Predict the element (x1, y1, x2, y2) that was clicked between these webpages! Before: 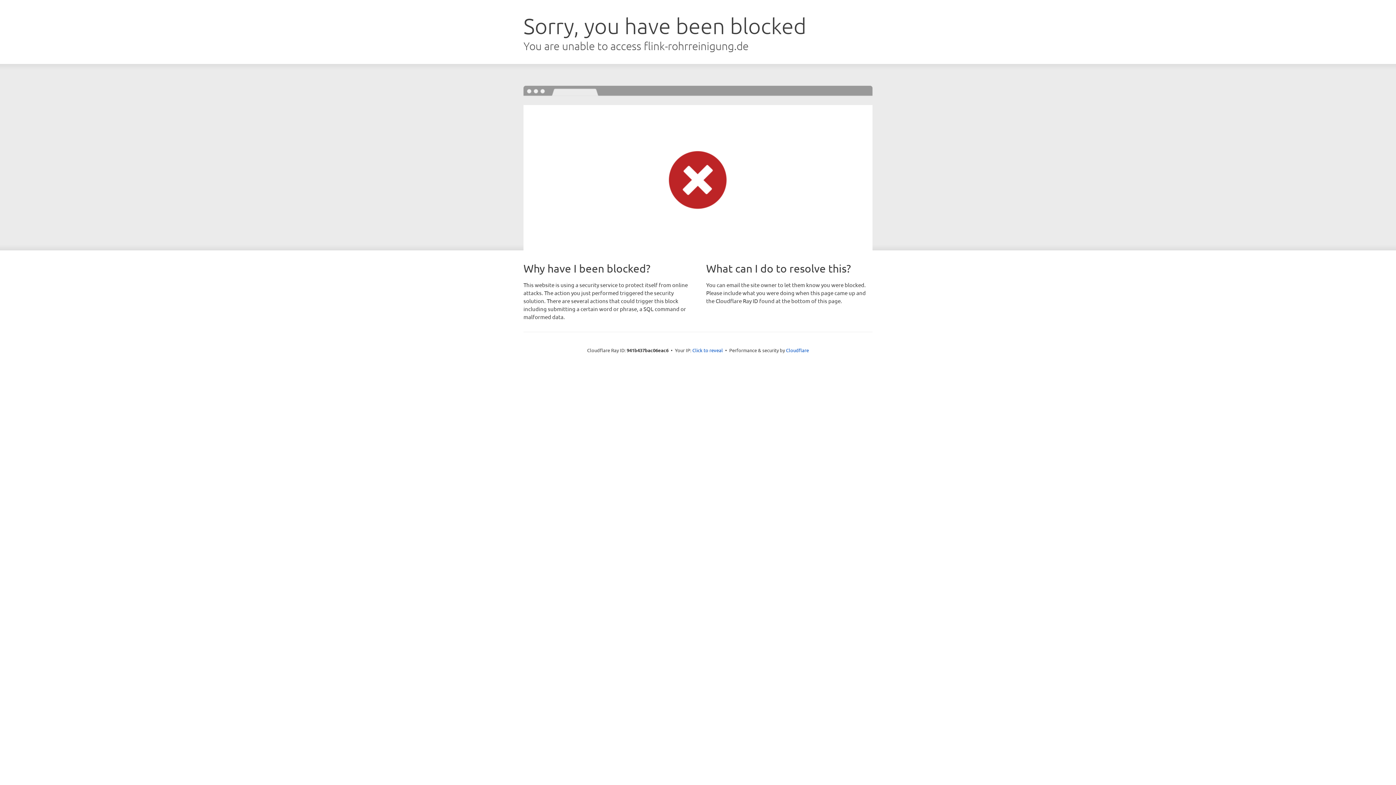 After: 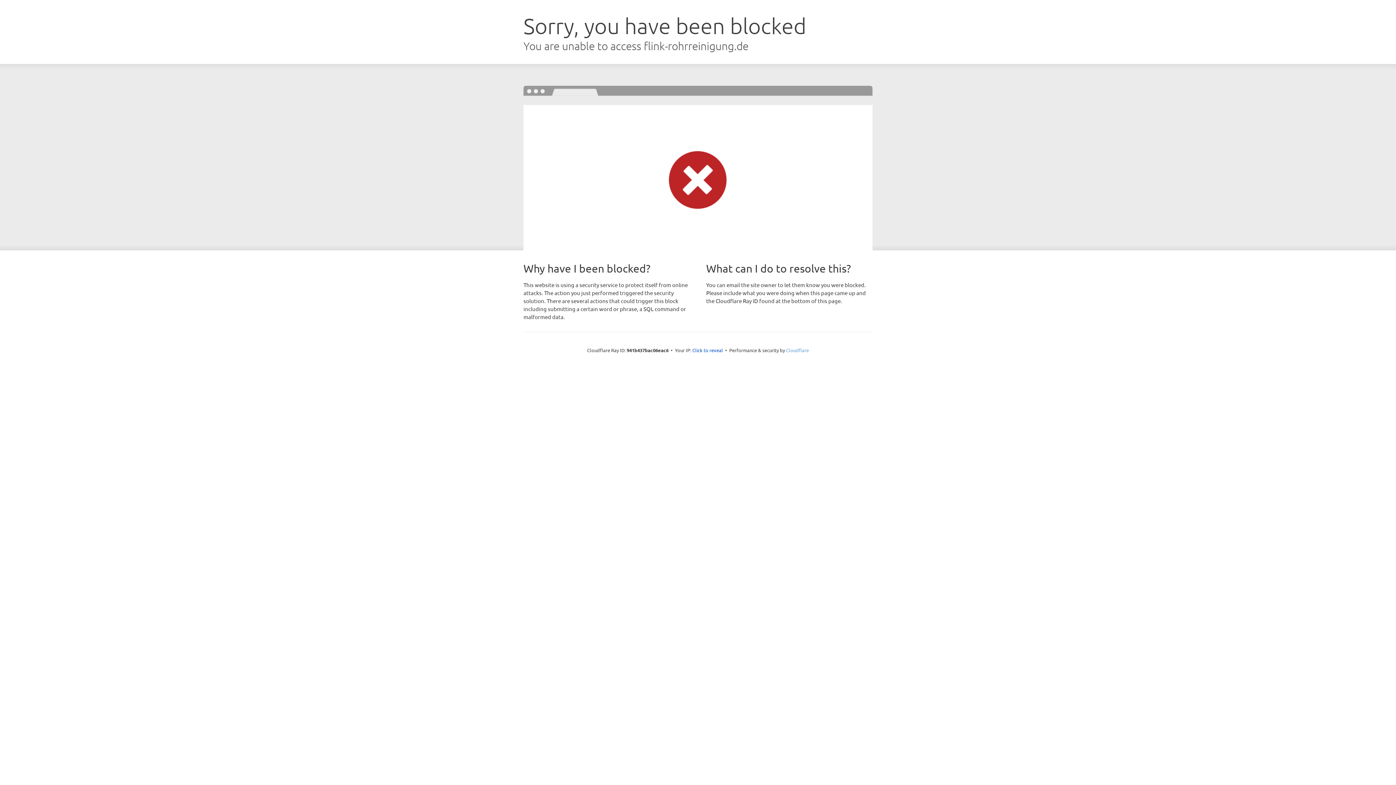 Action: bbox: (786, 347, 809, 353) label: Cloudflare